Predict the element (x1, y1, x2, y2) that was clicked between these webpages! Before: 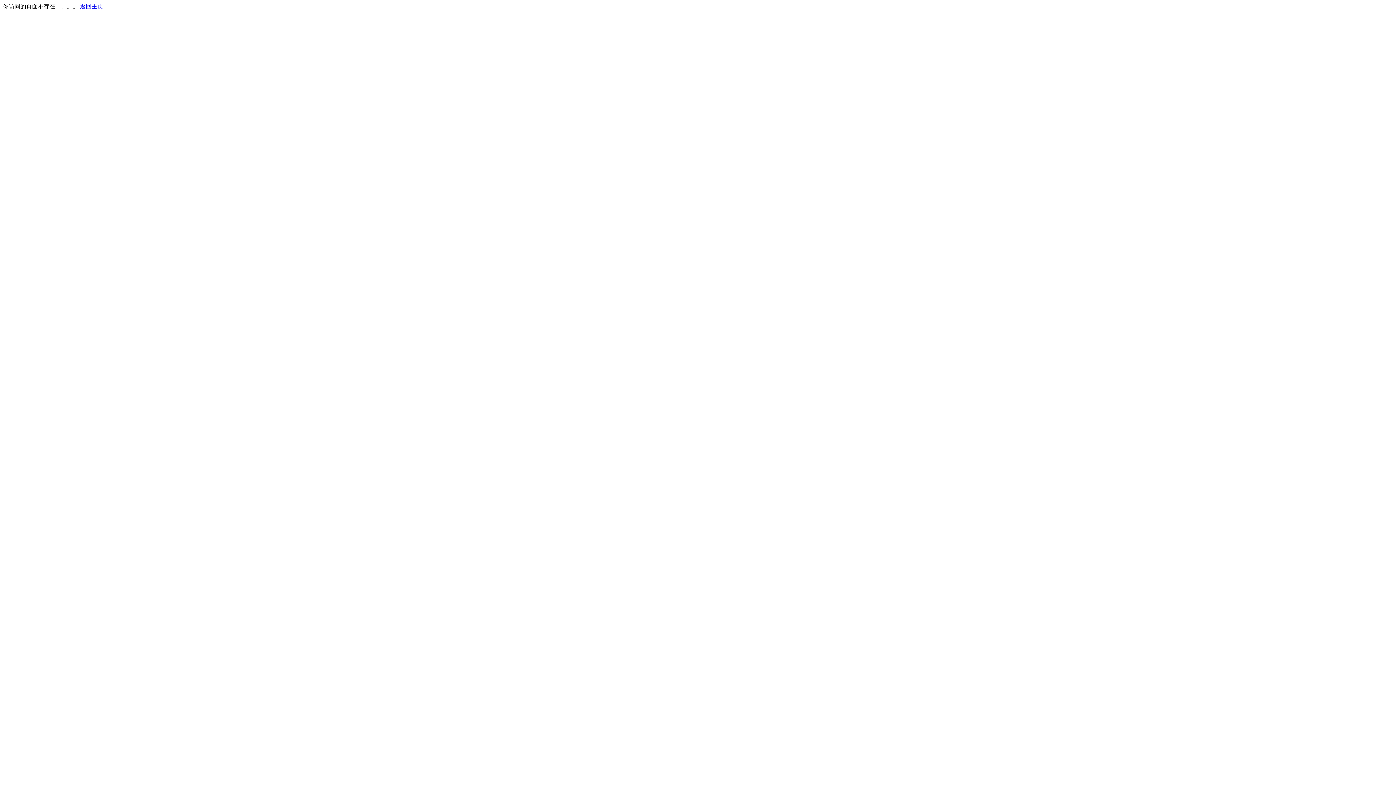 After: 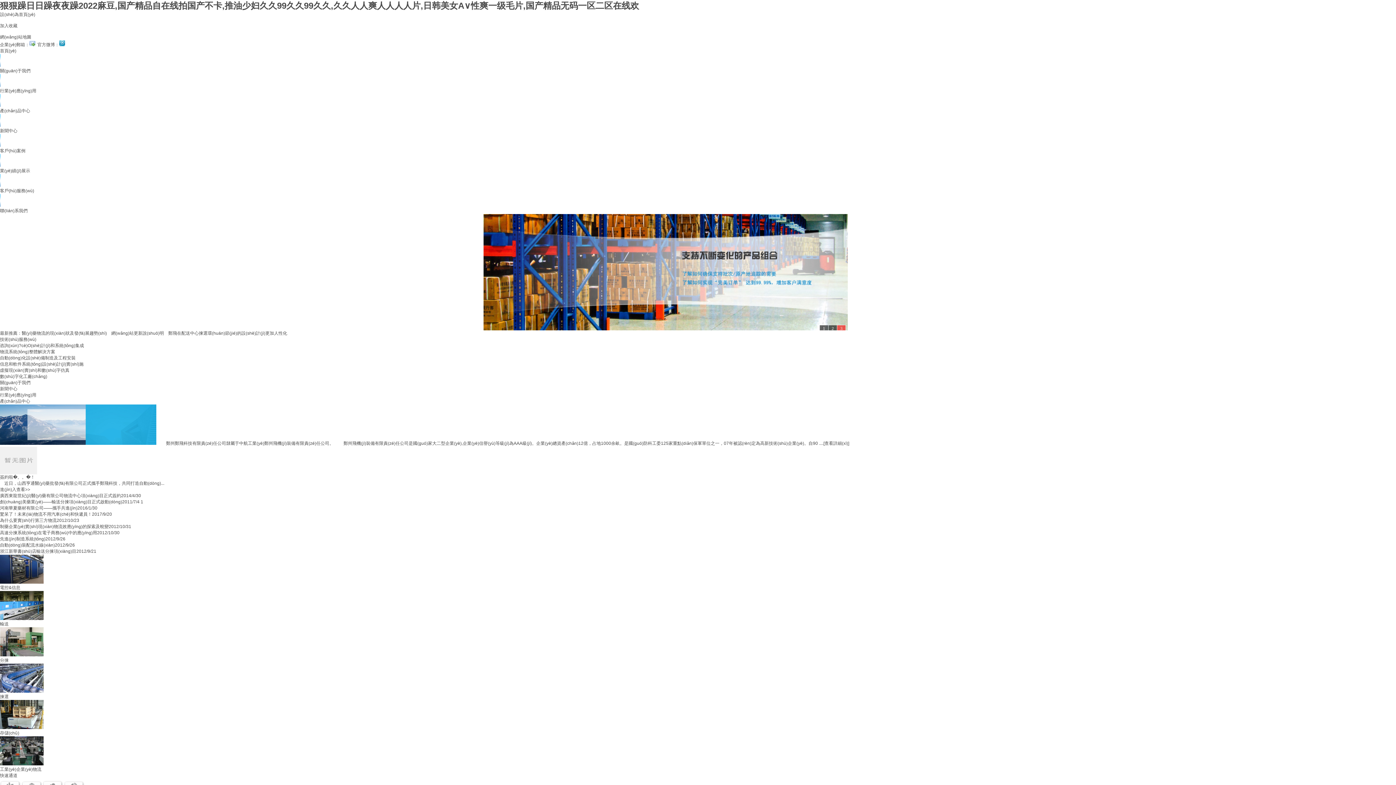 Action: label: 返回主页 bbox: (80, 3, 103, 9)